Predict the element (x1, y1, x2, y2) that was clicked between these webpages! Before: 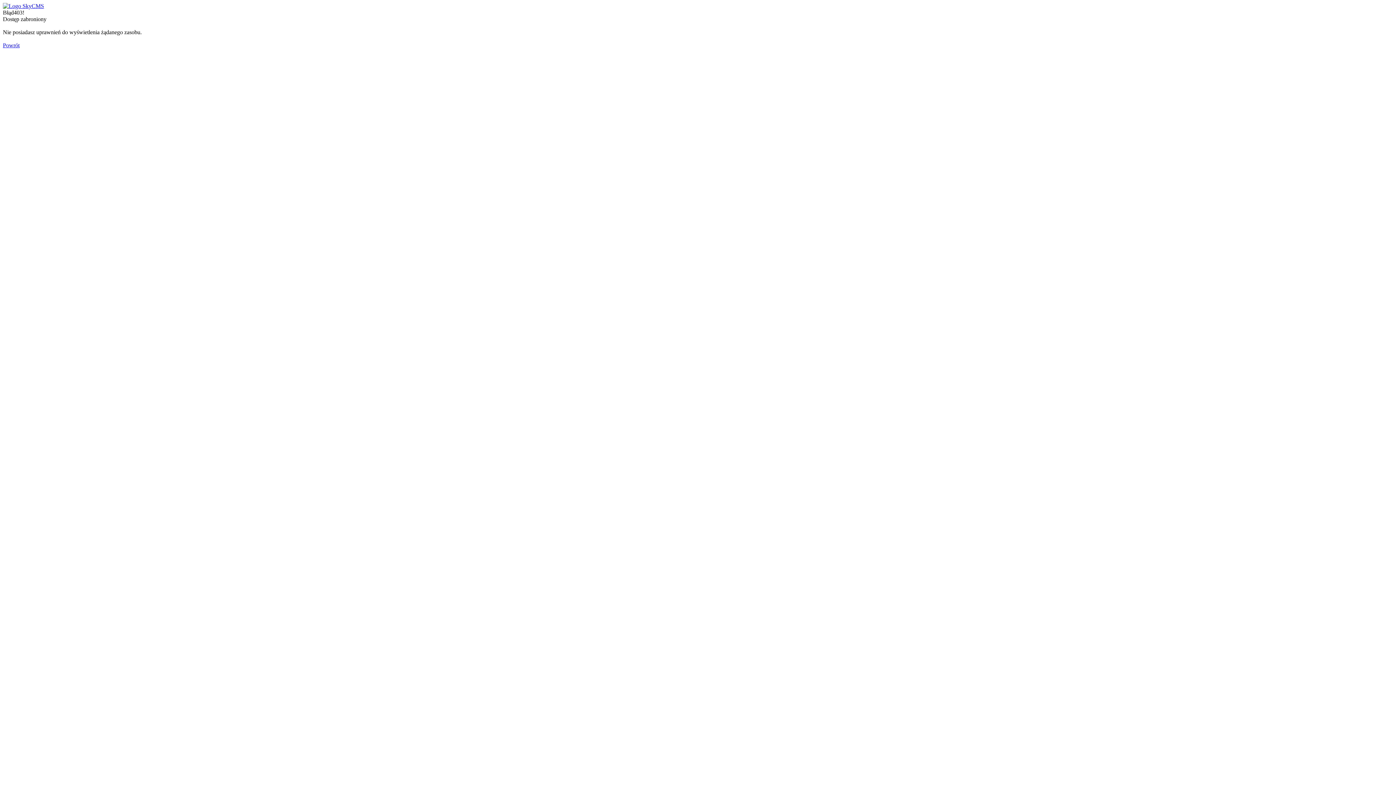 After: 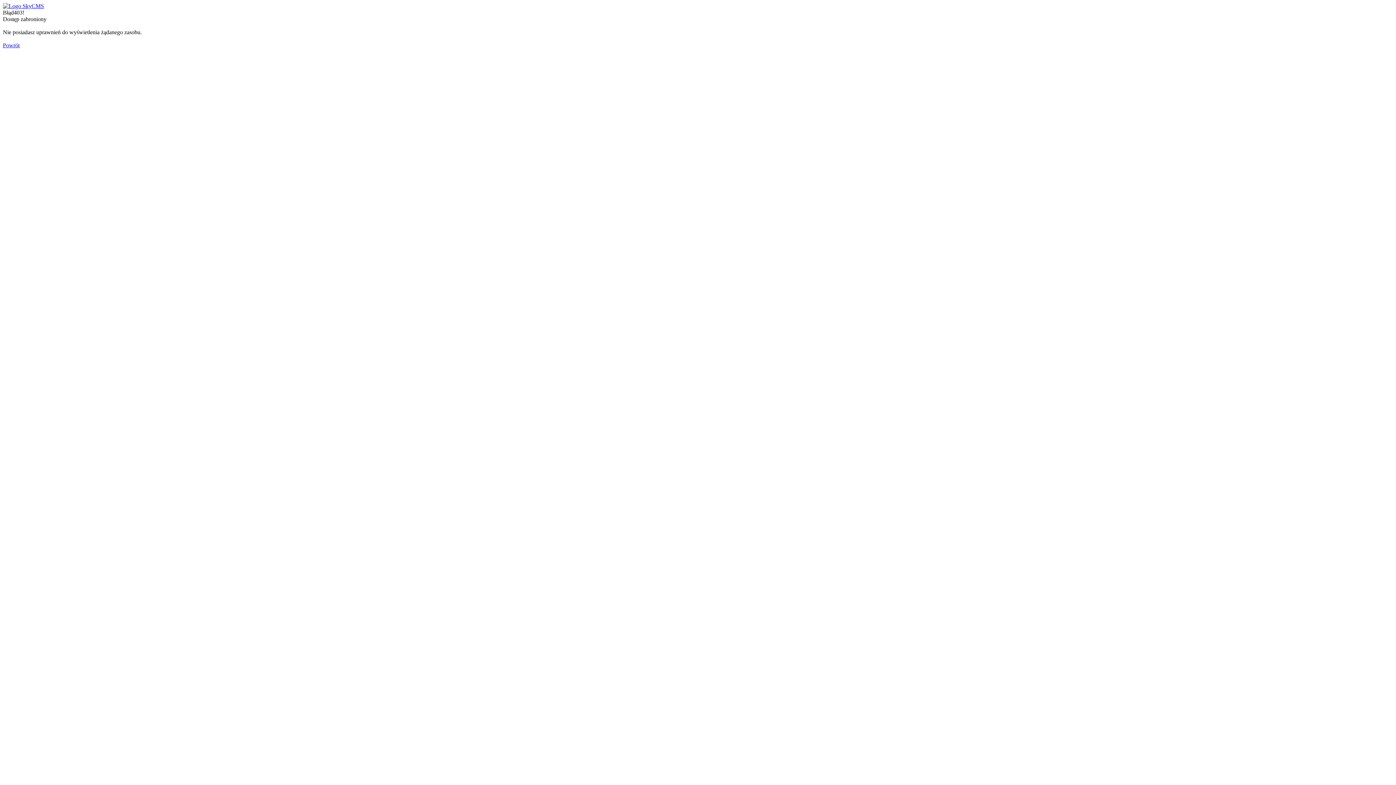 Action: bbox: (2, 2, 44, 9)